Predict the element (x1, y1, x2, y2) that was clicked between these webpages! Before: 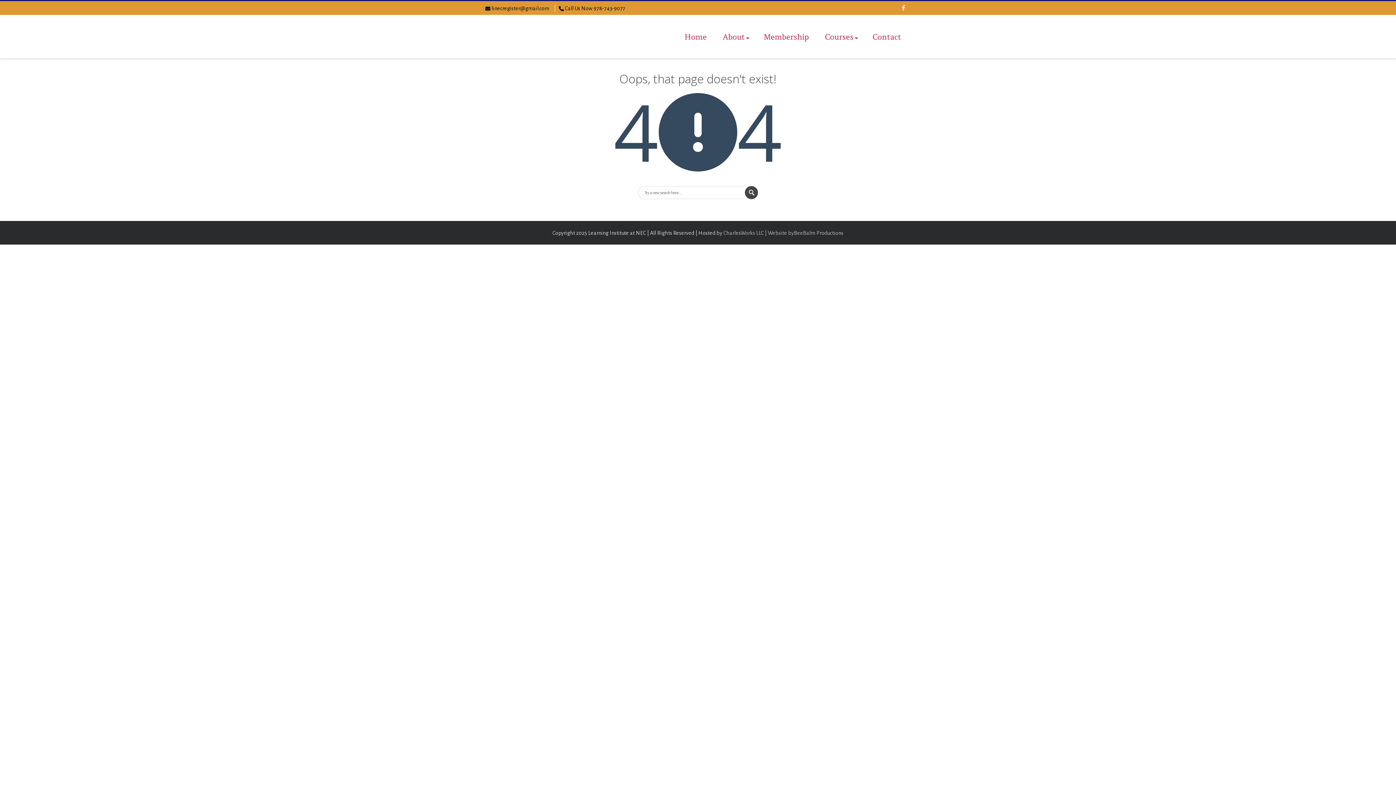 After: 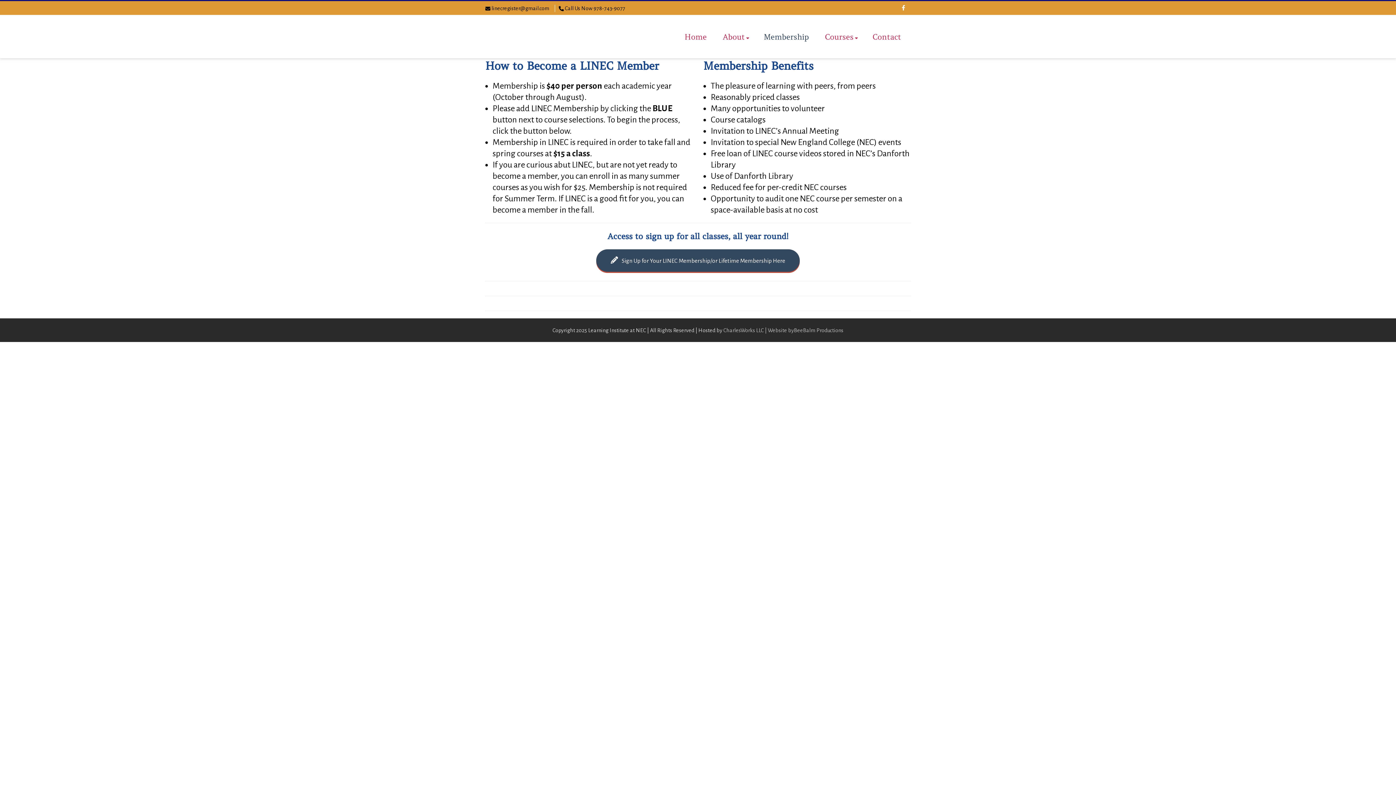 Action: label: Membership bbox: (760, 15, 812, 58)